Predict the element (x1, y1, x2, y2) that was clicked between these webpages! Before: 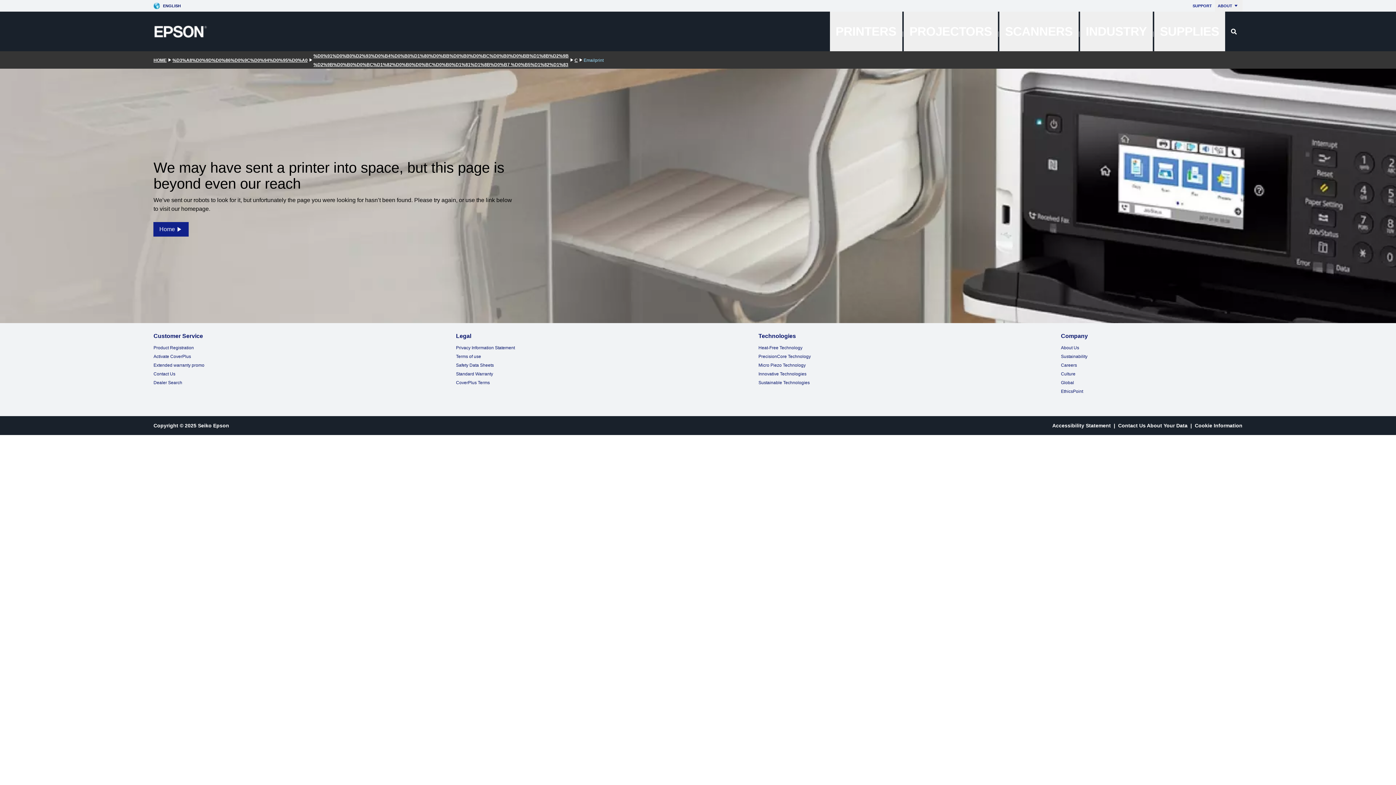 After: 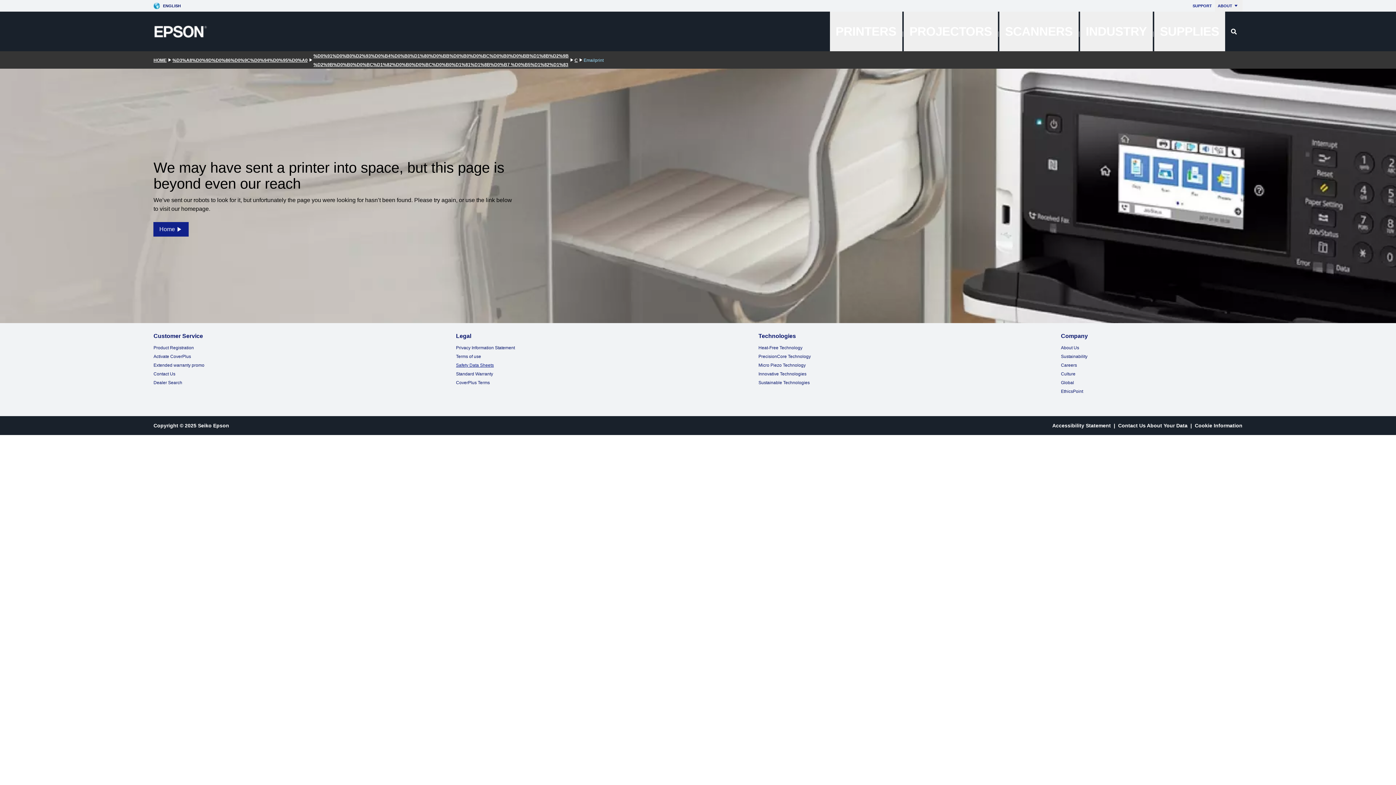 Action: label: Safety Data Sheets bbox: (456, 362, 493, 368)